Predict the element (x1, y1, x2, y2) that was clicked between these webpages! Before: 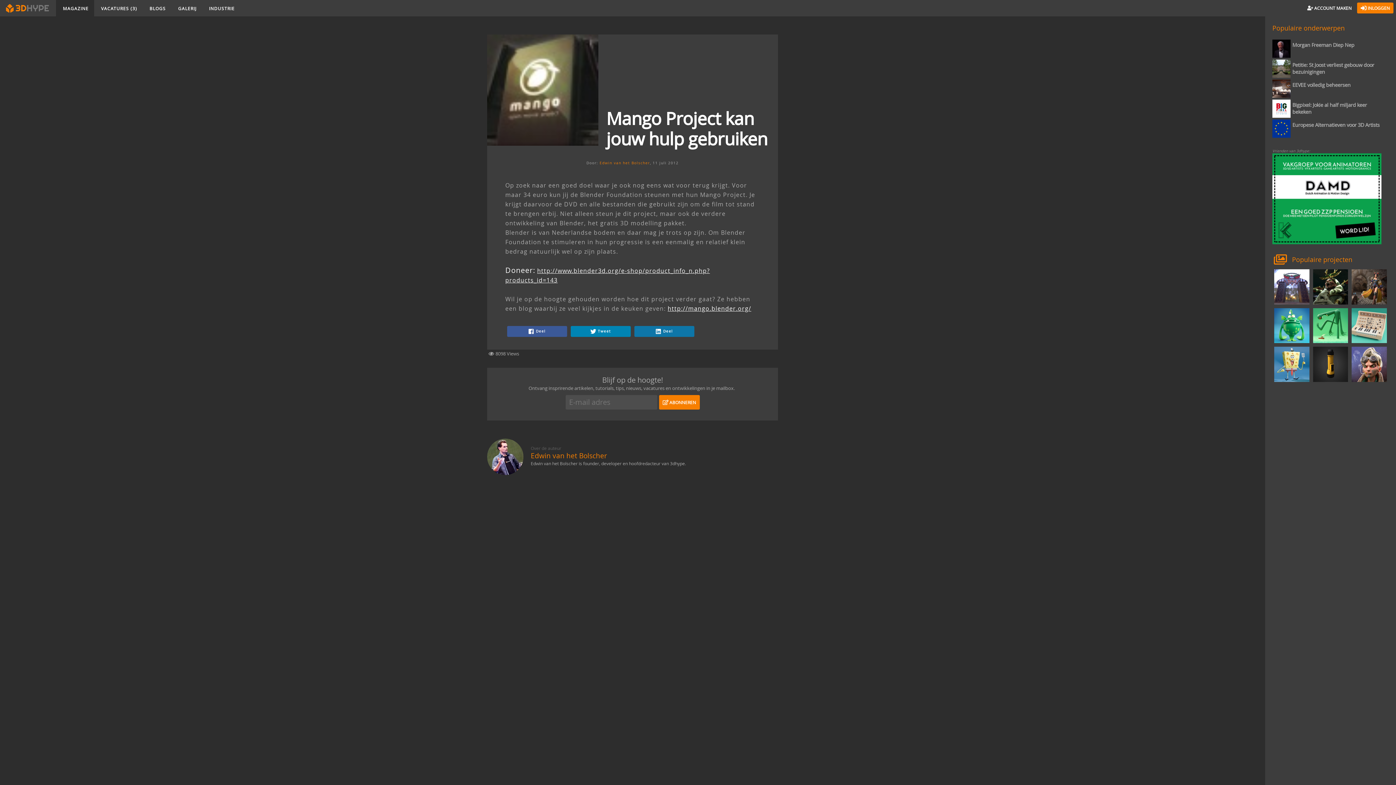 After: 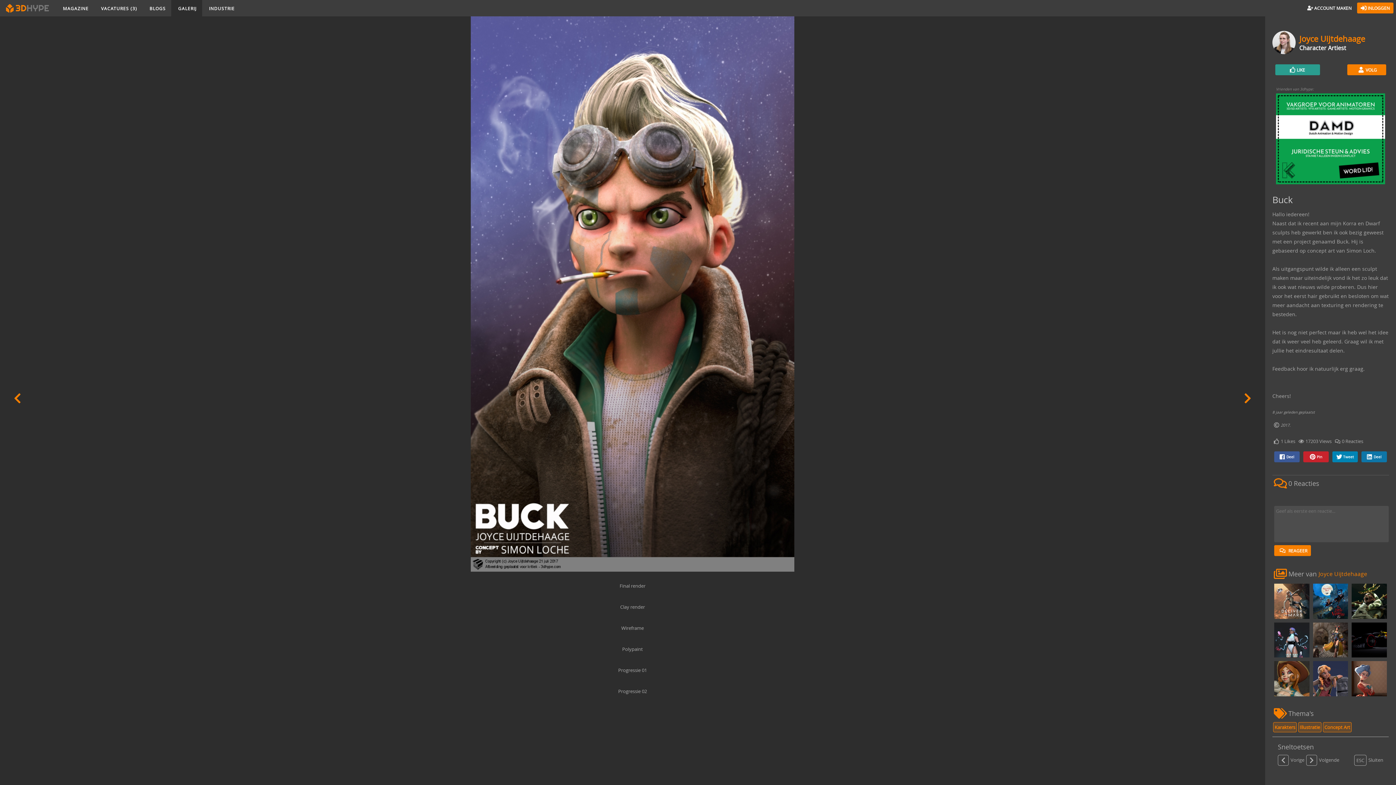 Action: bbox: (1352, 377, 1387, 383)